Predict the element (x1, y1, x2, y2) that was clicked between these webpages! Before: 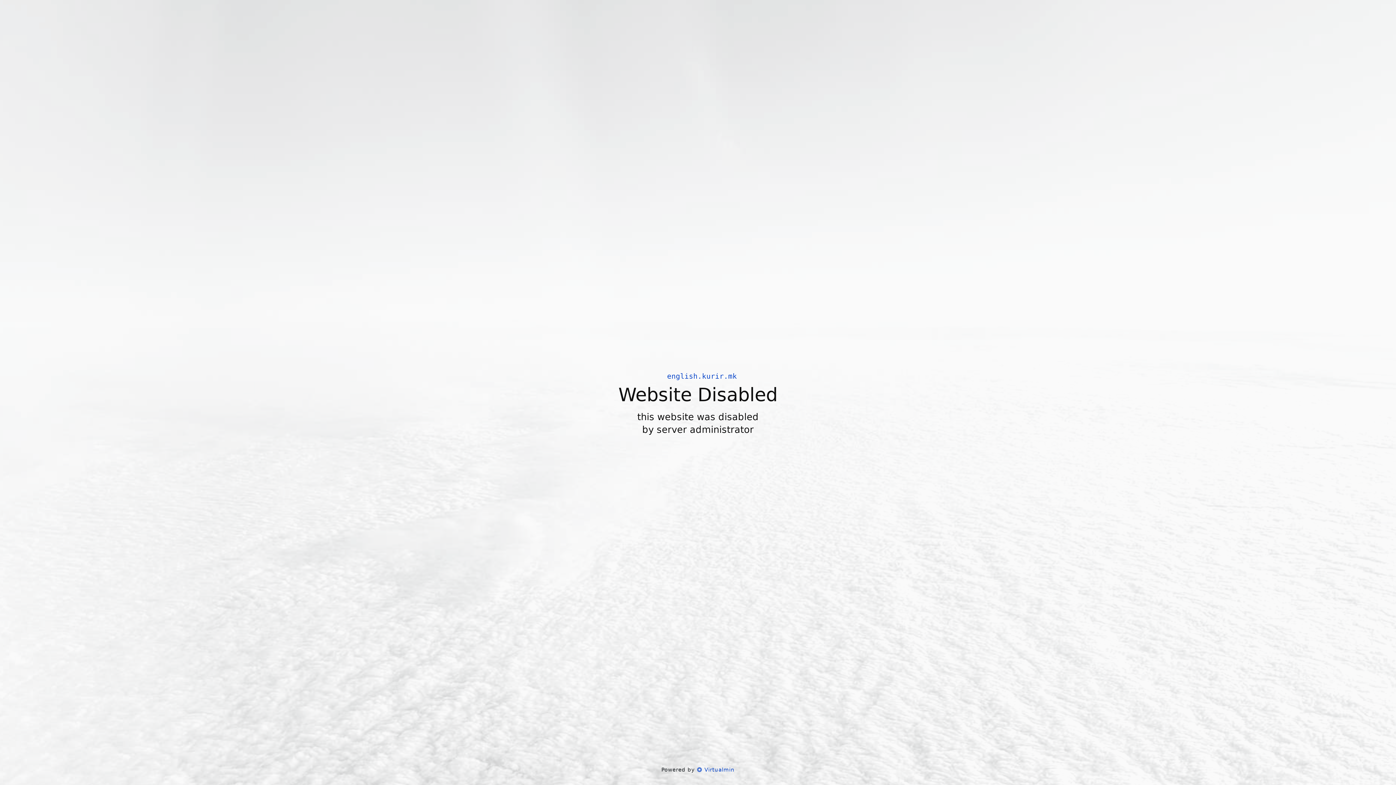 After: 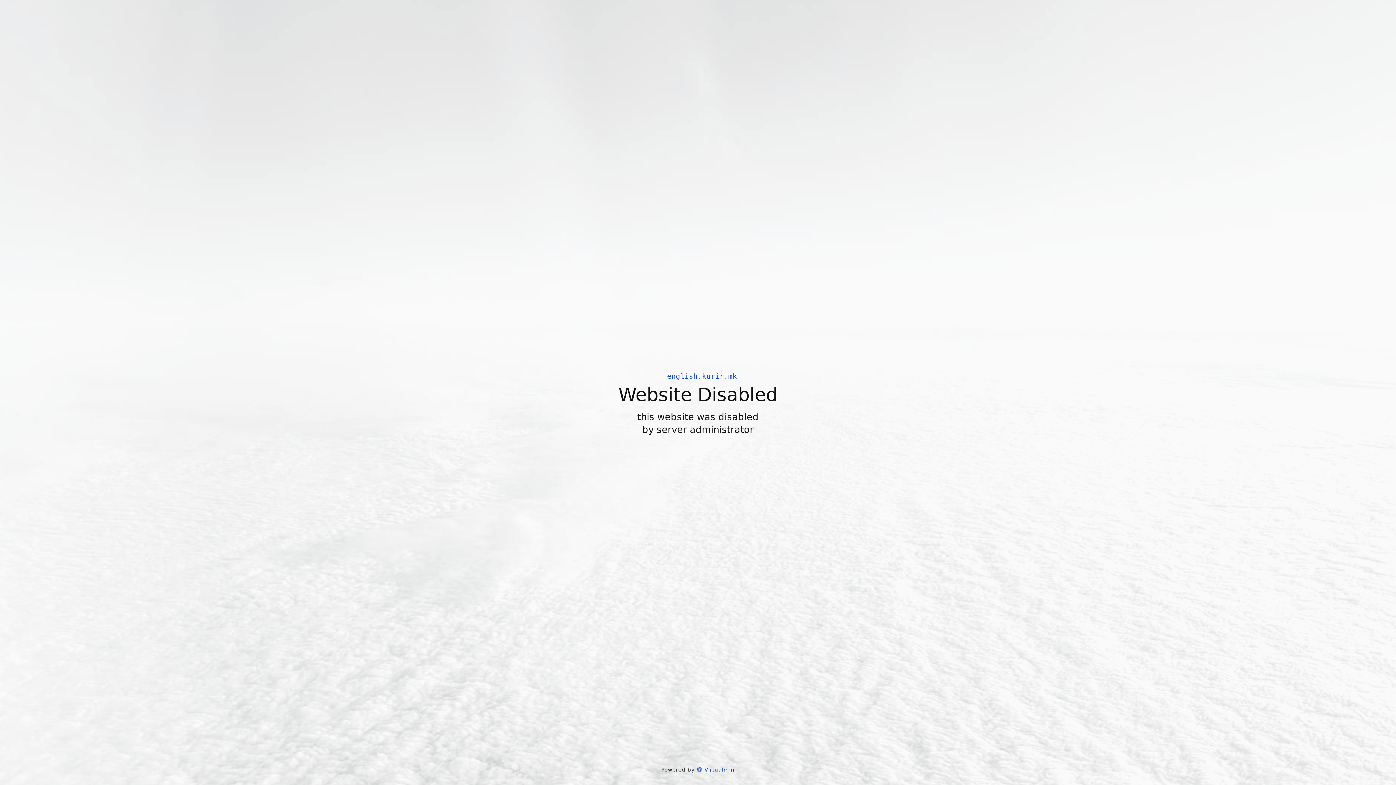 Action: label:  Virtualmin bbox: (697, 766, 734, 773)